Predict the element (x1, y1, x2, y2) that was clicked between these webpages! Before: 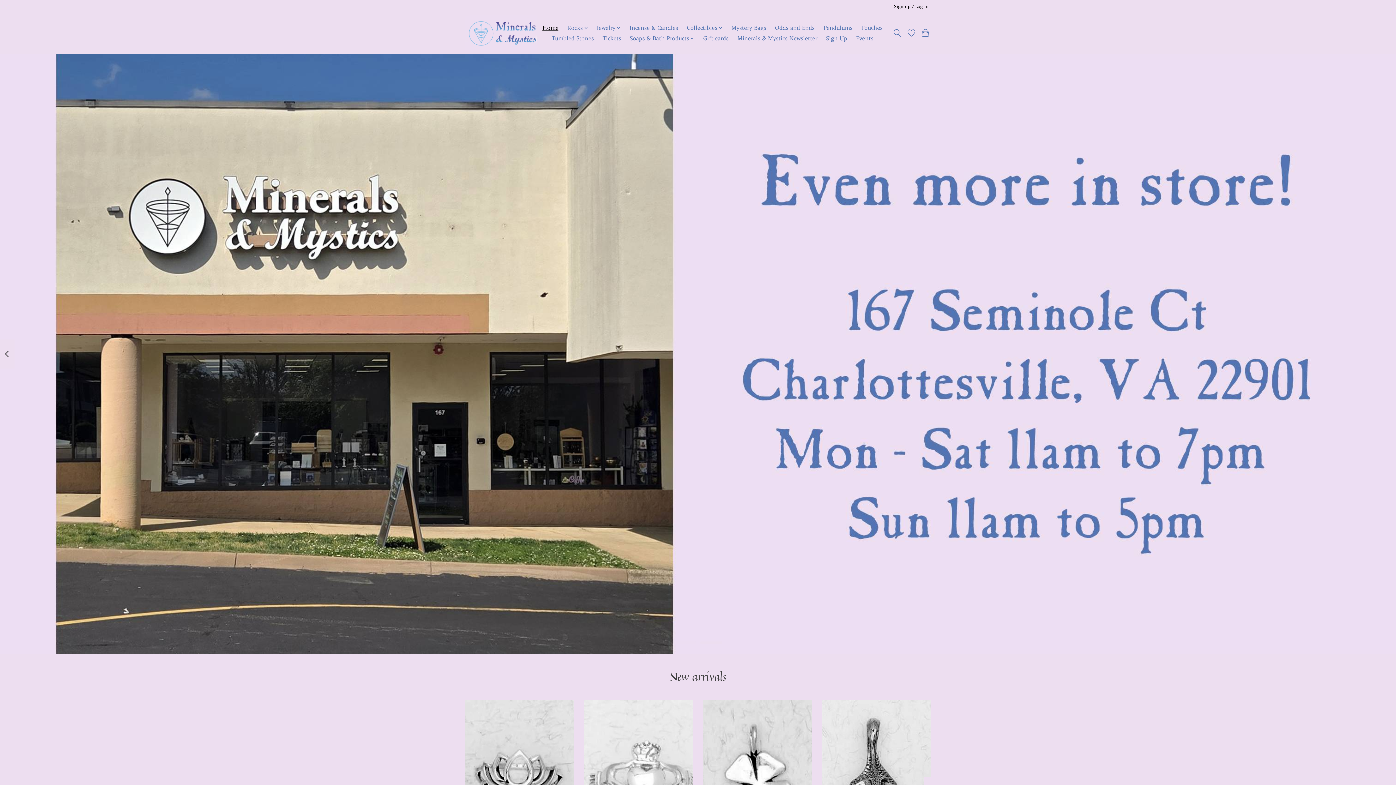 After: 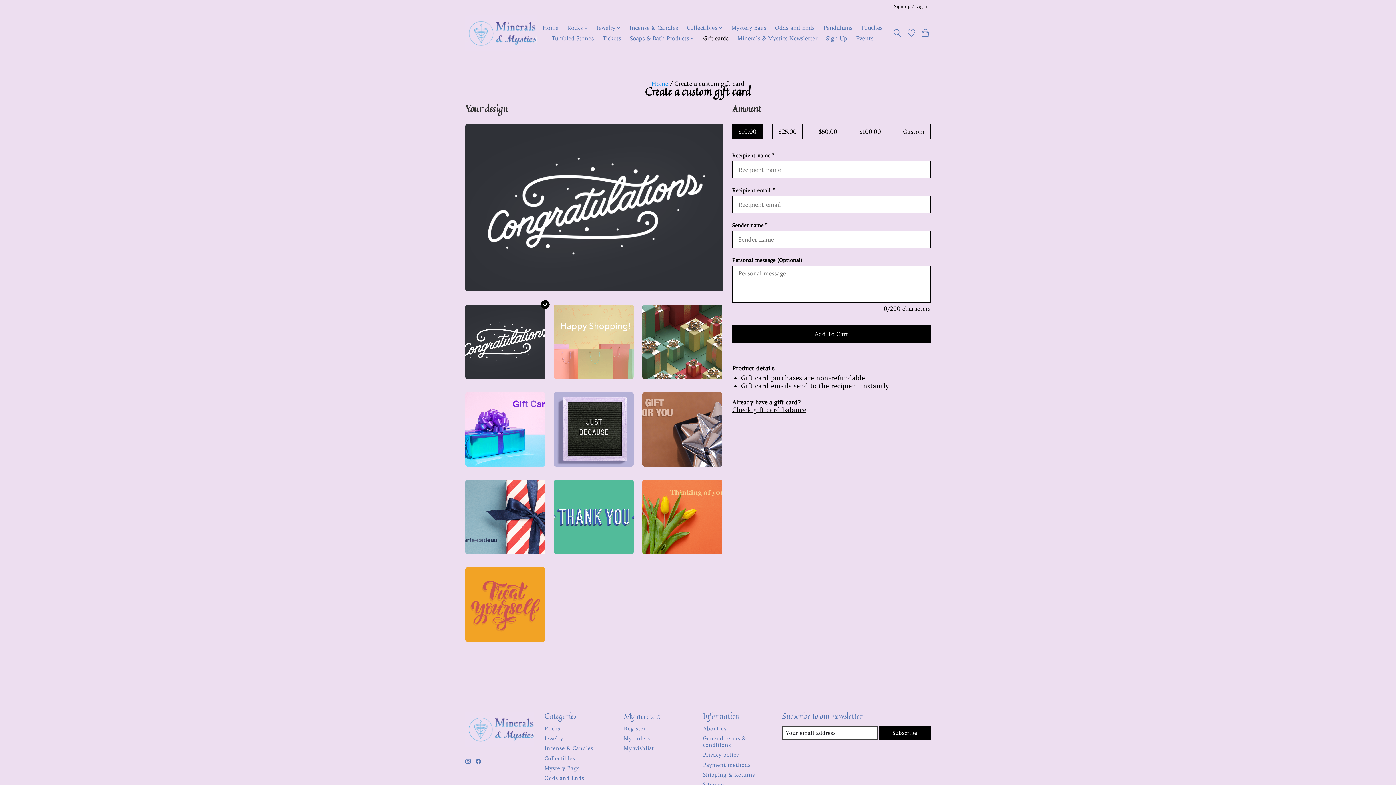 Action: bbox: (700, 33, 731, 43) label: Gift cards